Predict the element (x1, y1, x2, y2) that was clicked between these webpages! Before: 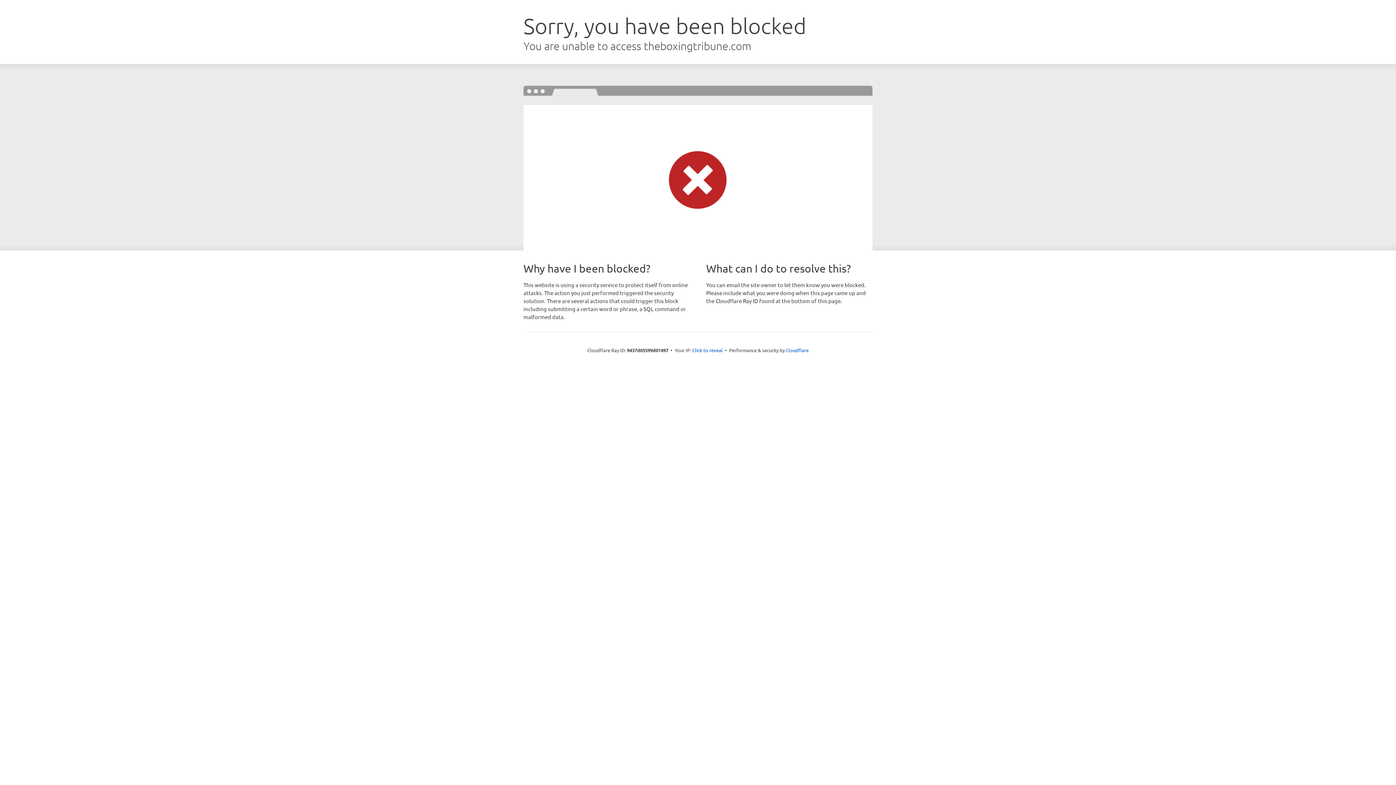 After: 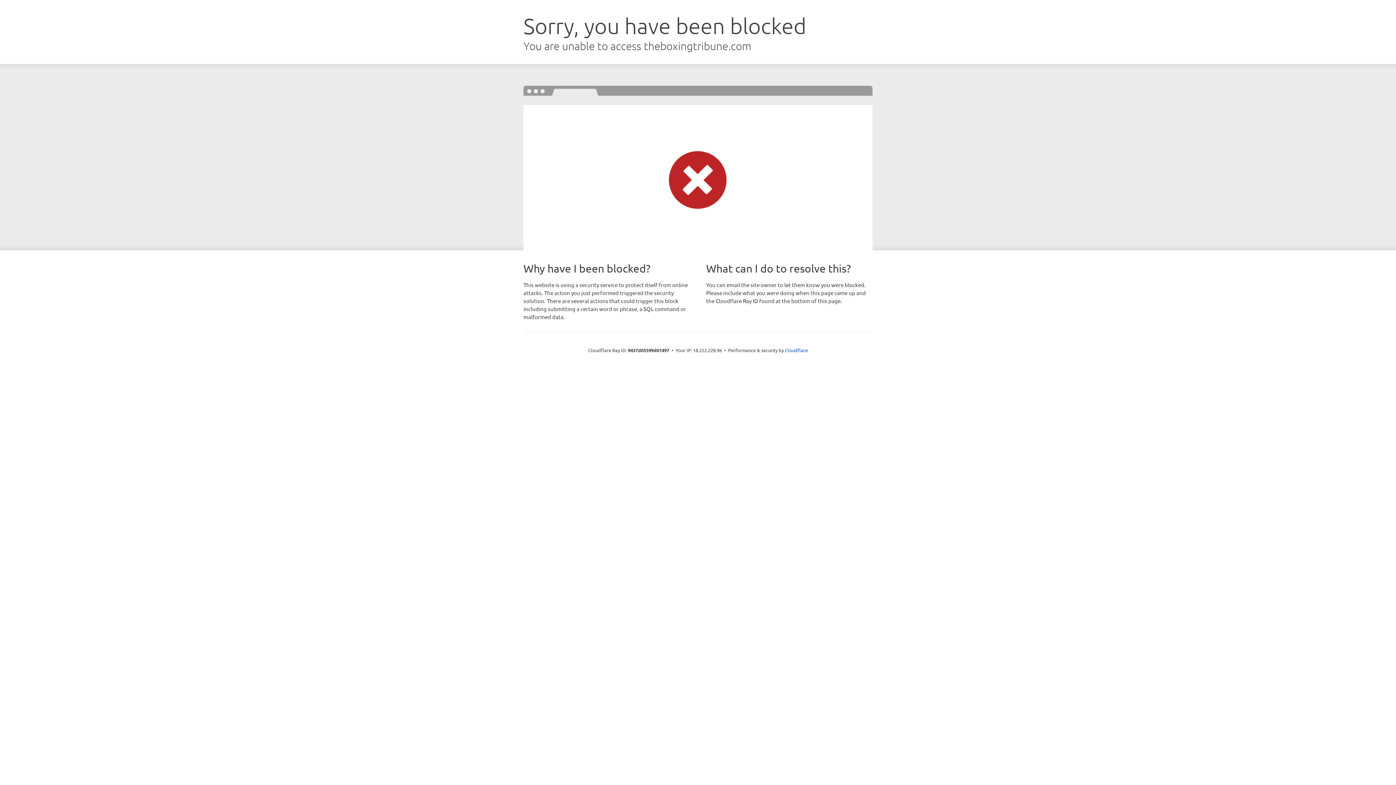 Action: bbox: (692, 346, 722, 353) label: Click to reveal